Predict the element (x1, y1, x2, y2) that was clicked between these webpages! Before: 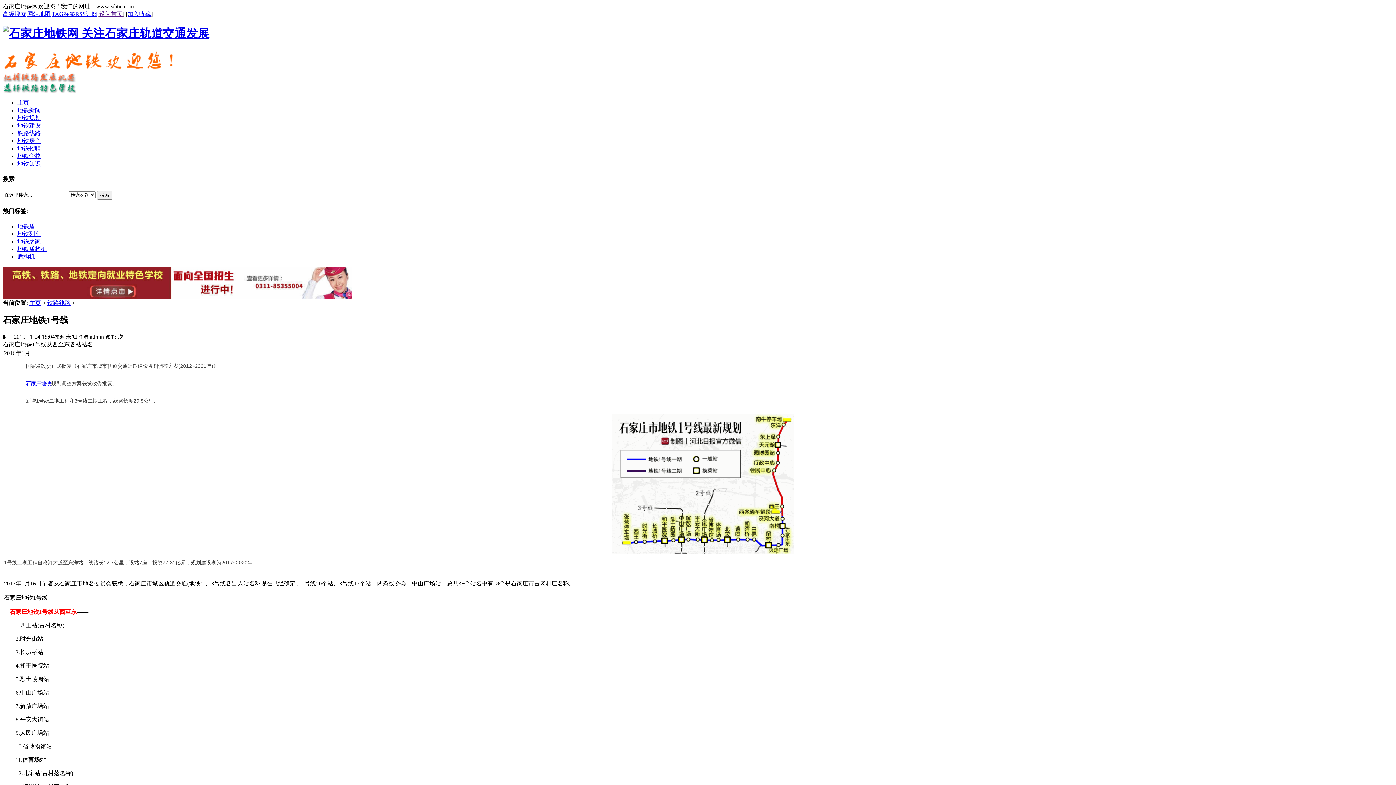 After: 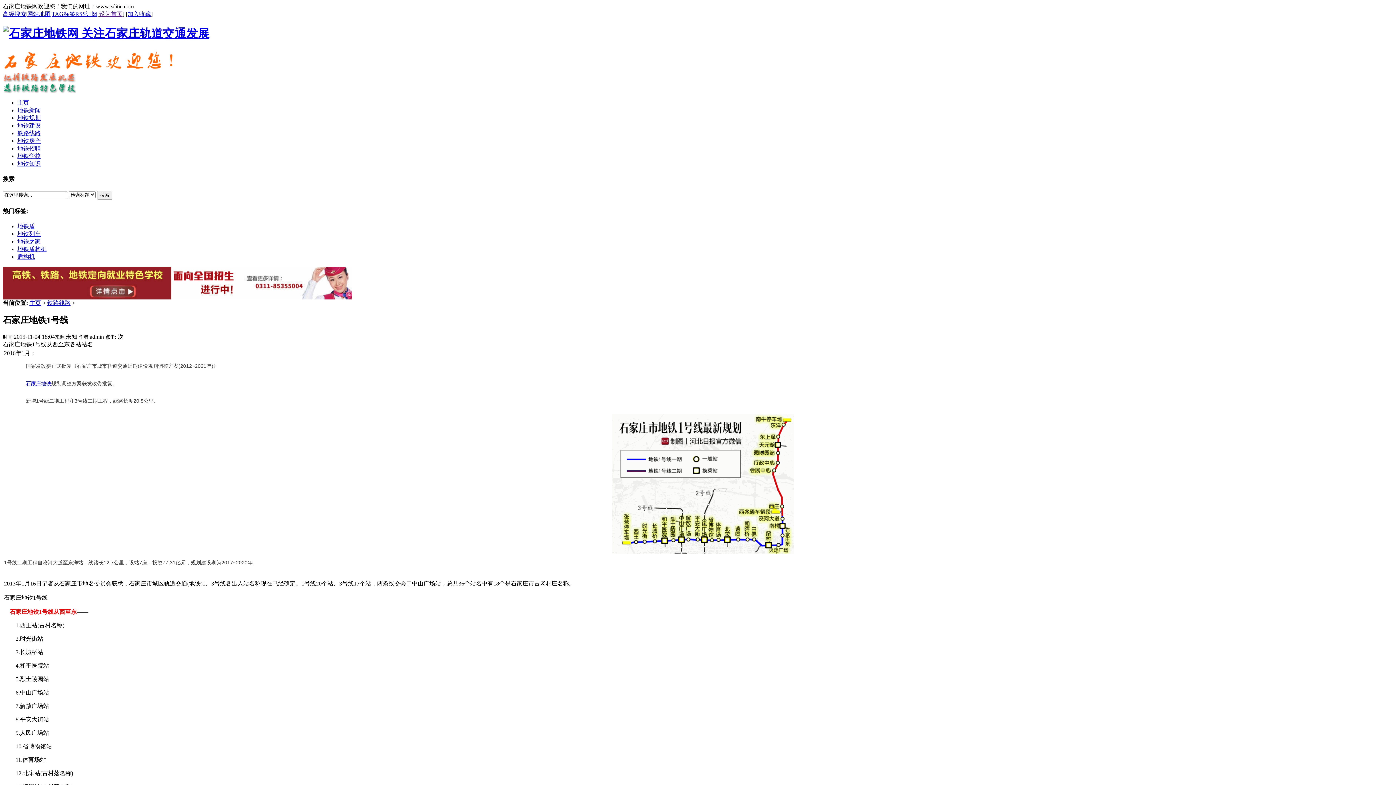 Action: bbox: (127, 10, 150, 17) label: 加入收藏